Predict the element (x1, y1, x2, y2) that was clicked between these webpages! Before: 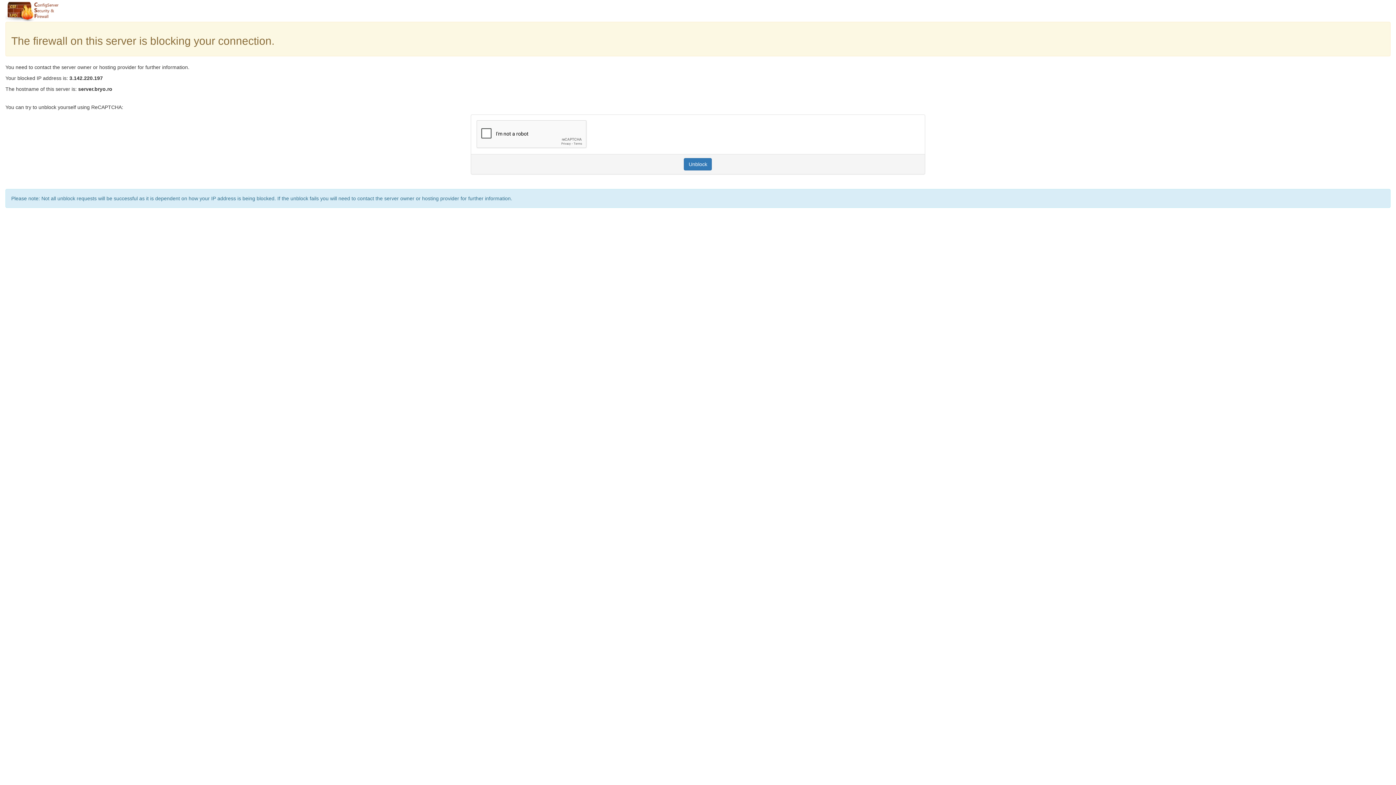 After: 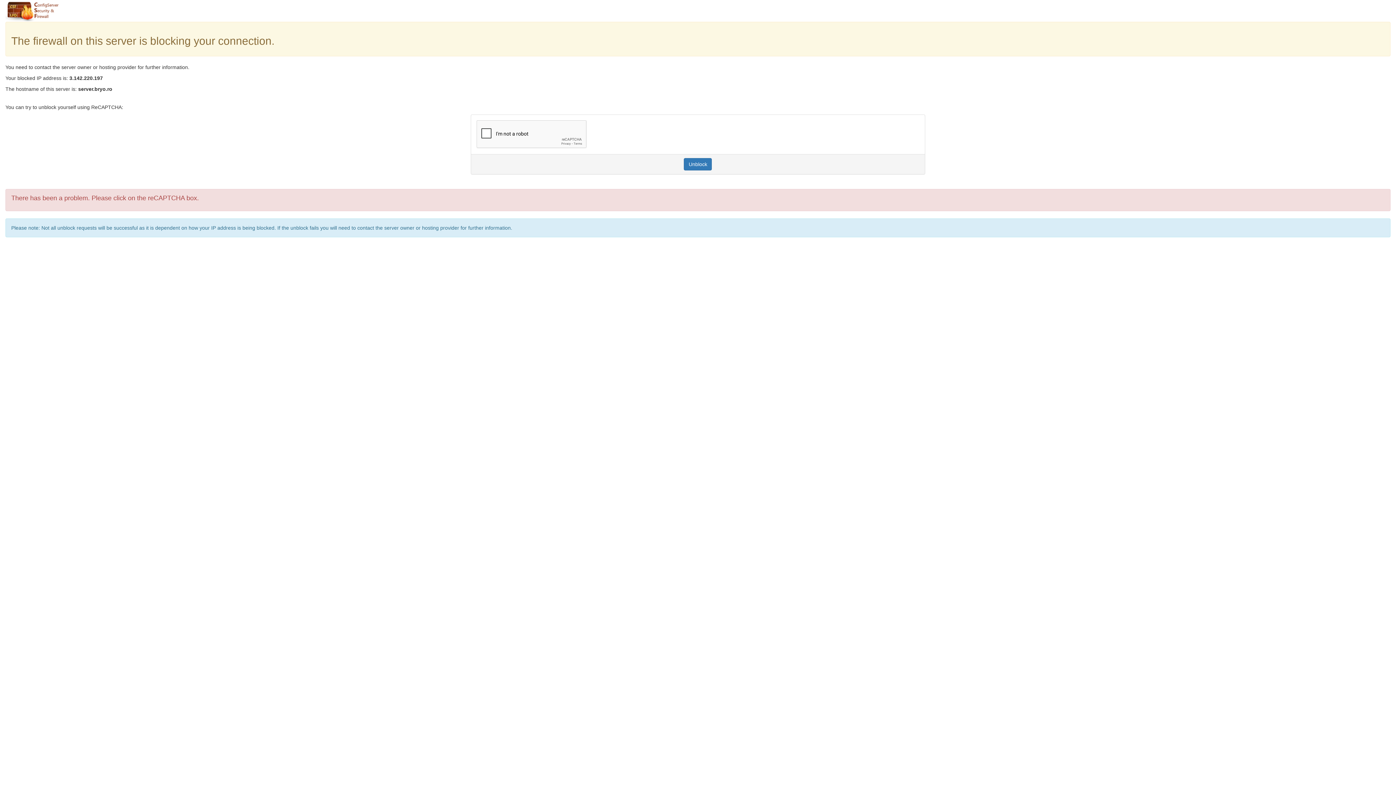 Action: label: Unblock bbox: (684, 158, 712, 170)